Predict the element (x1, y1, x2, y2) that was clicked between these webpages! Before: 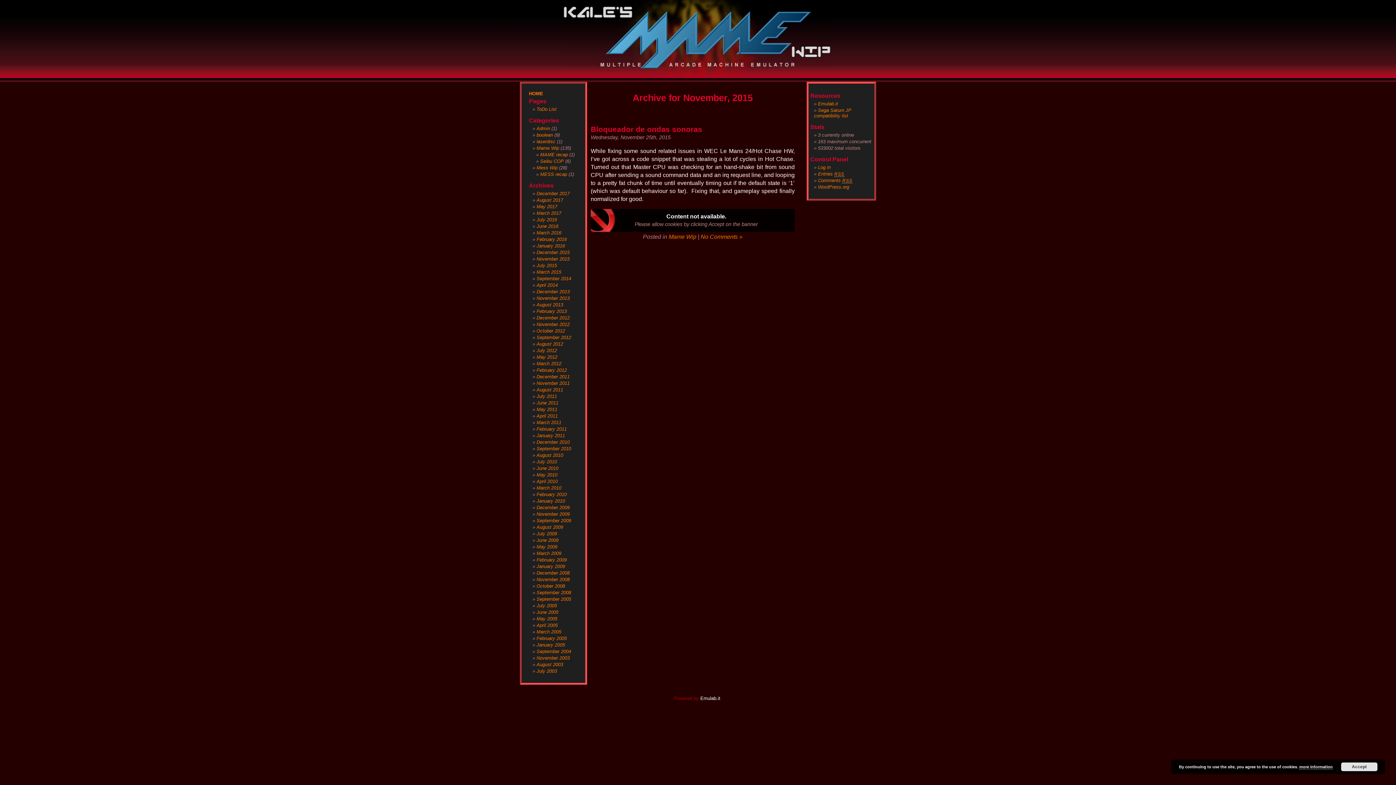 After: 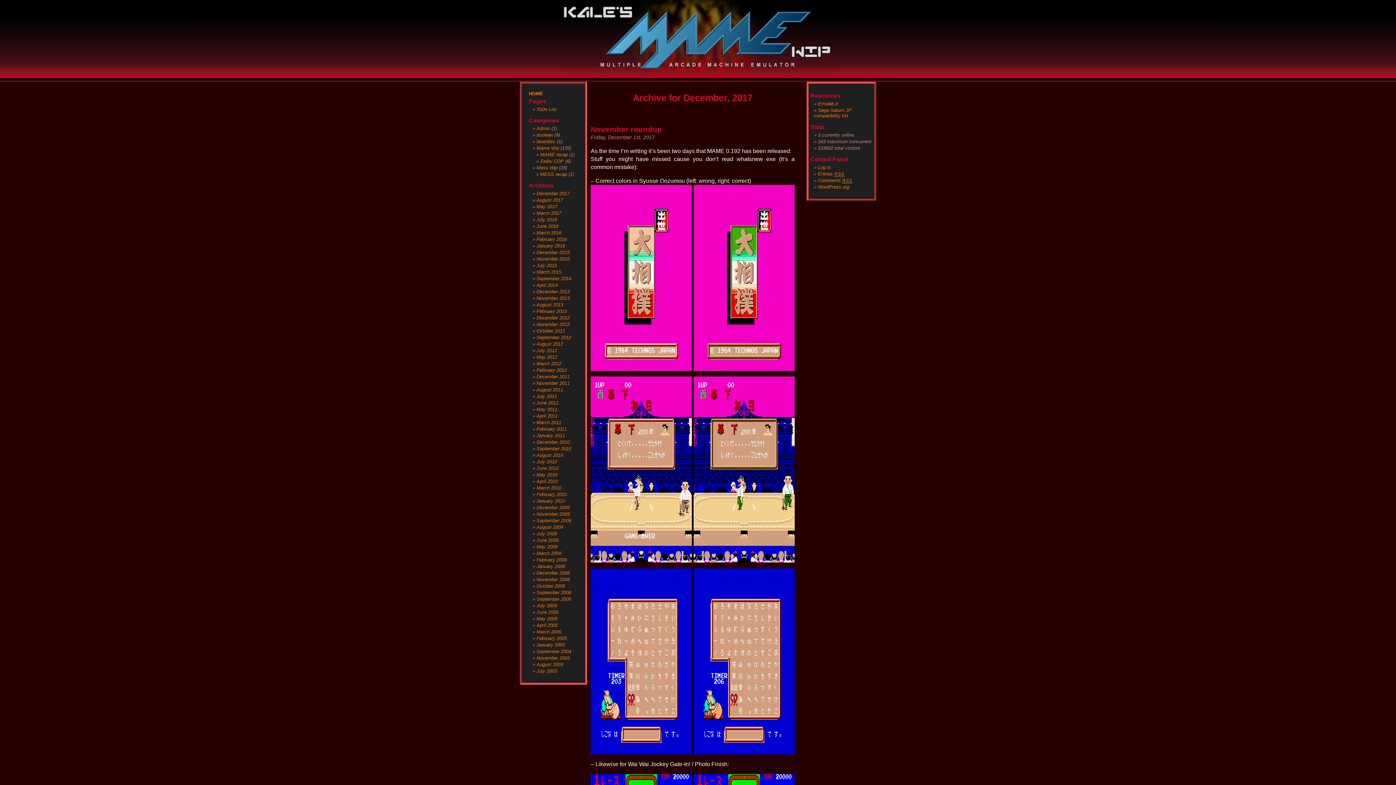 Action: label: December 2017 bbox: (536, 190, 569, 196)